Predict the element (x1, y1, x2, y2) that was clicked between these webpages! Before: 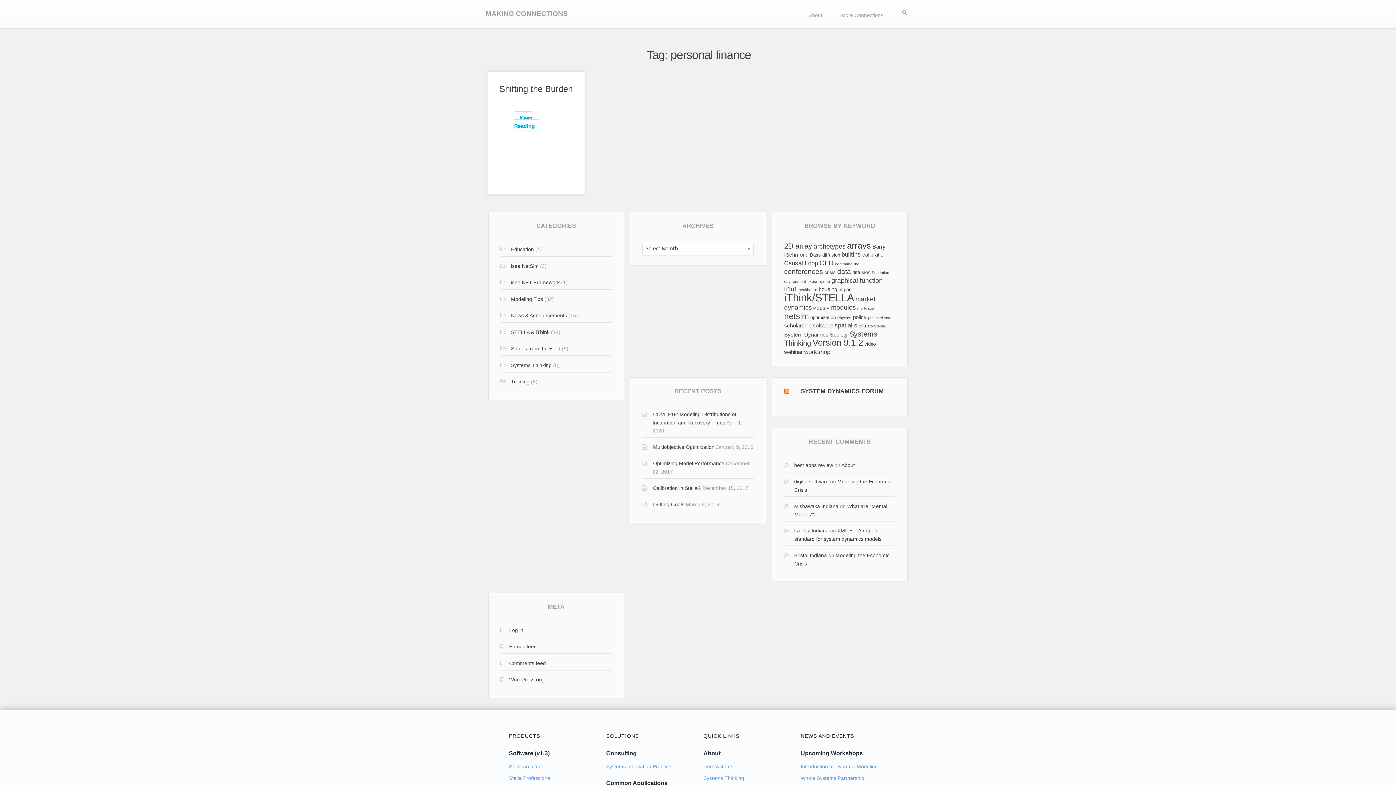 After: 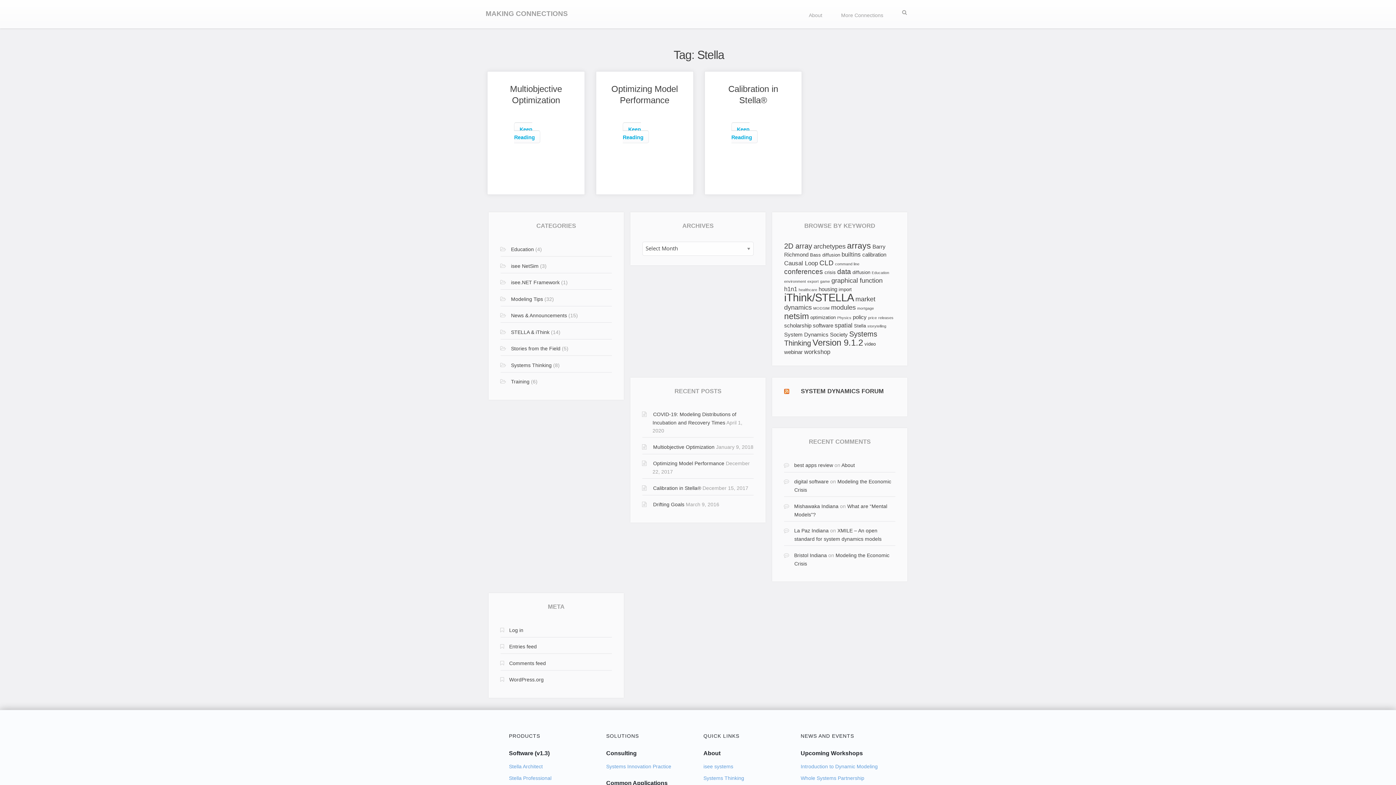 Action: bbox: (854, 323, 866, 328) label: Stella (3 items)